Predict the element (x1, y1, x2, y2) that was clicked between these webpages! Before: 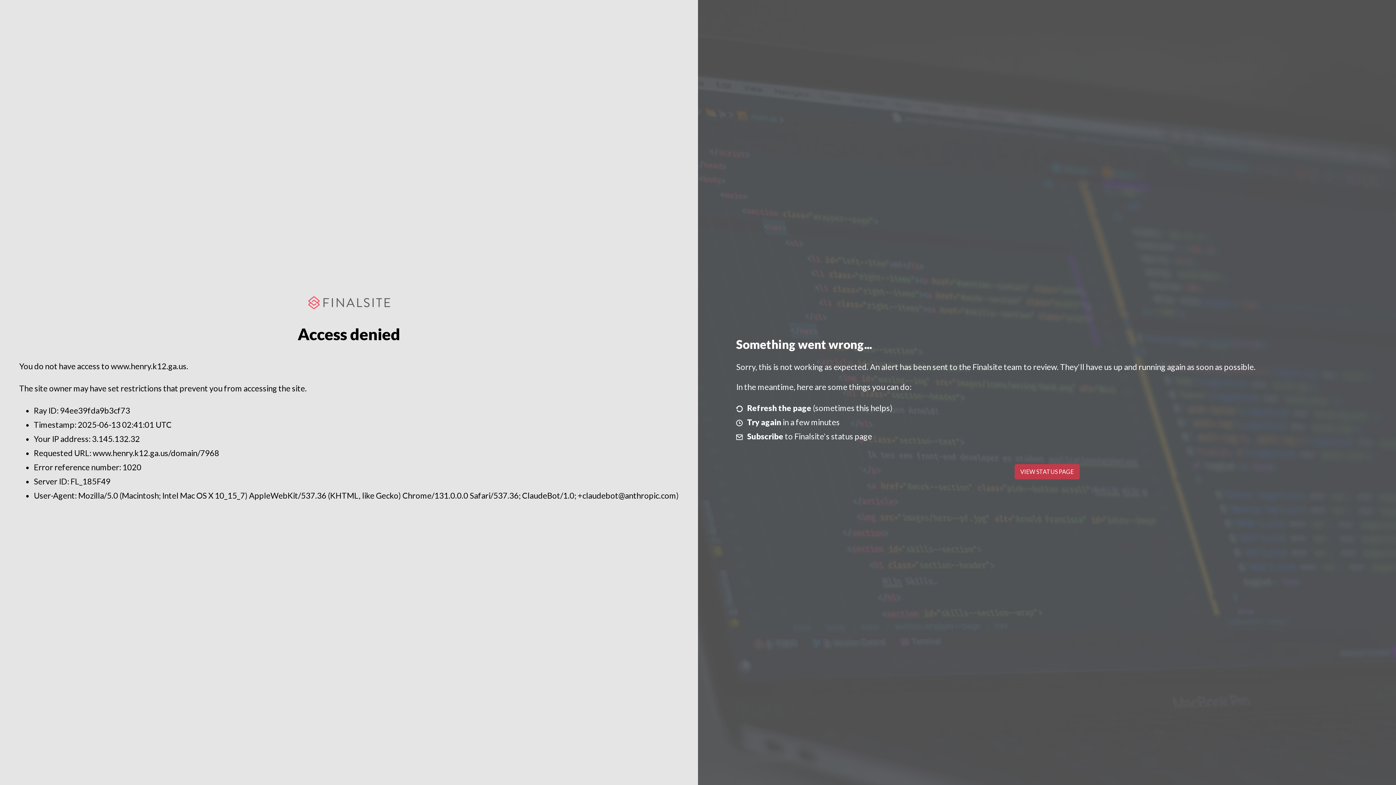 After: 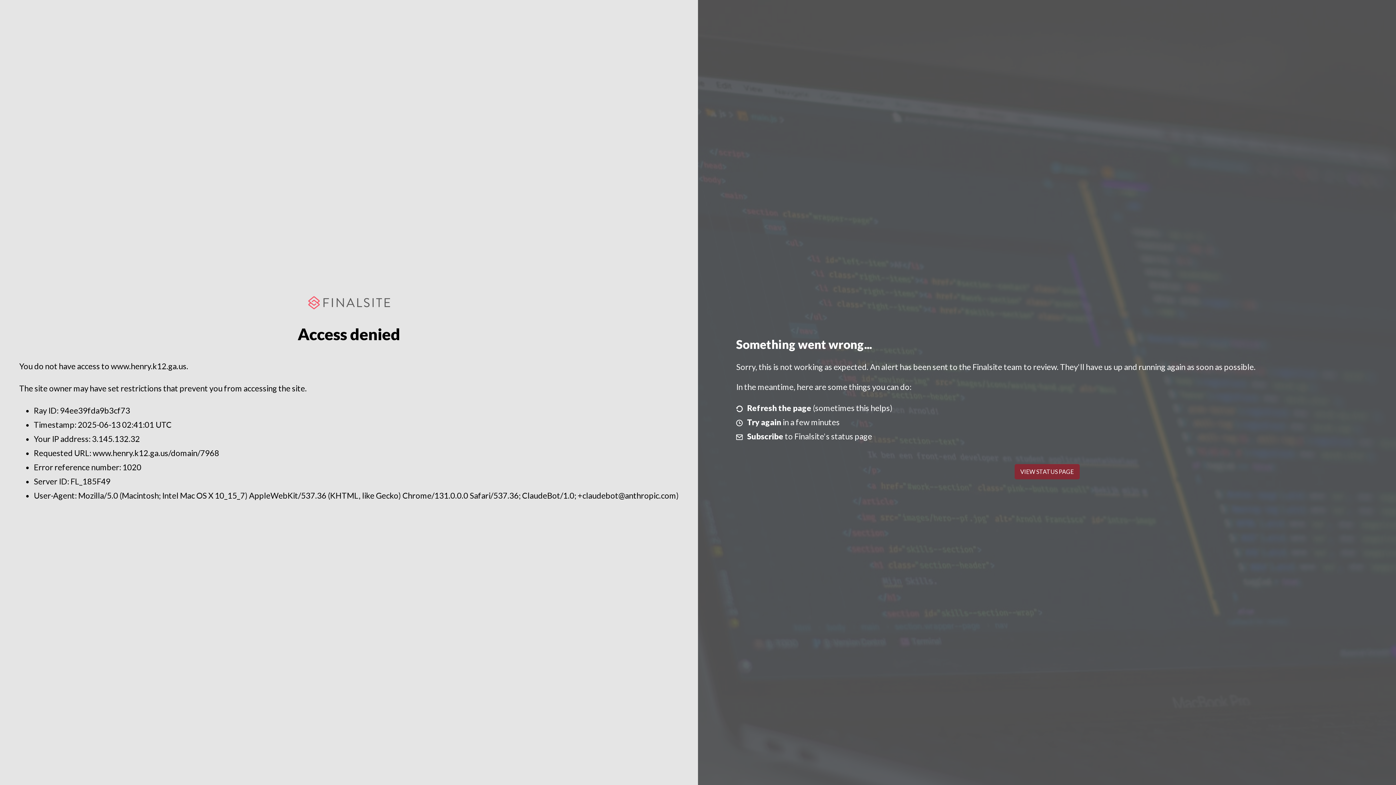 Action: label: VIEW STATUS PAGE bbox: (1014, 464, 1079, 479)